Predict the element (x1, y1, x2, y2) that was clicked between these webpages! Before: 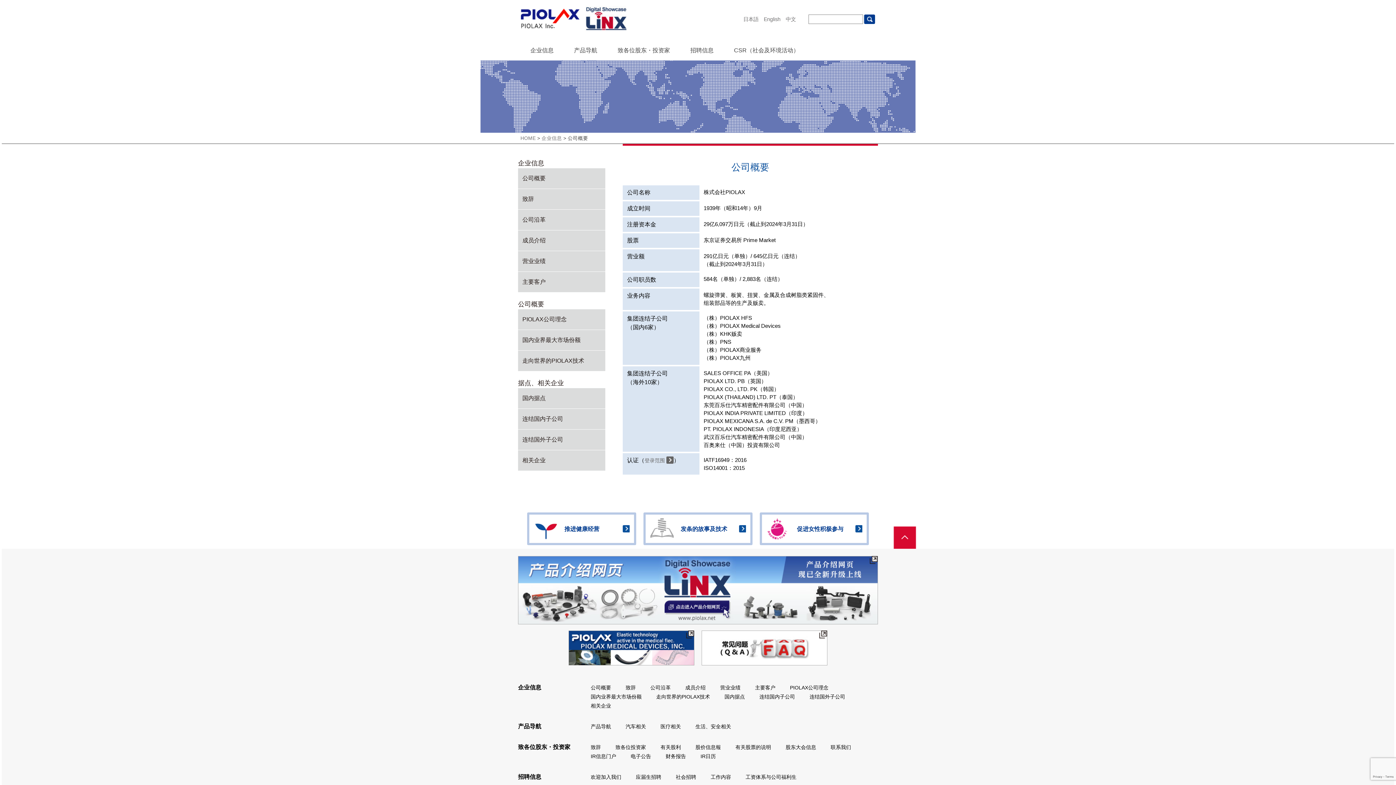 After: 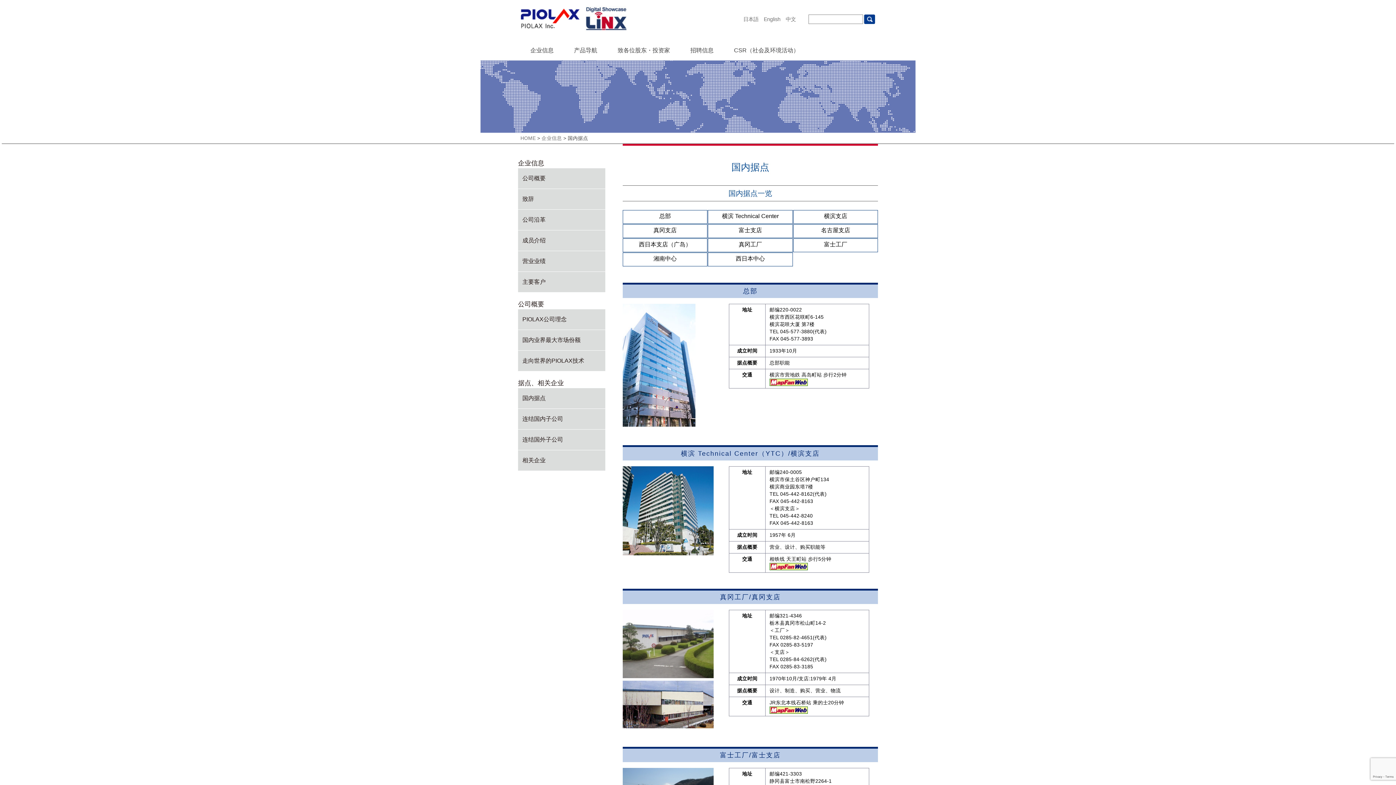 Action: label: 国内据点 bbox: (724, 694, 745, 700)